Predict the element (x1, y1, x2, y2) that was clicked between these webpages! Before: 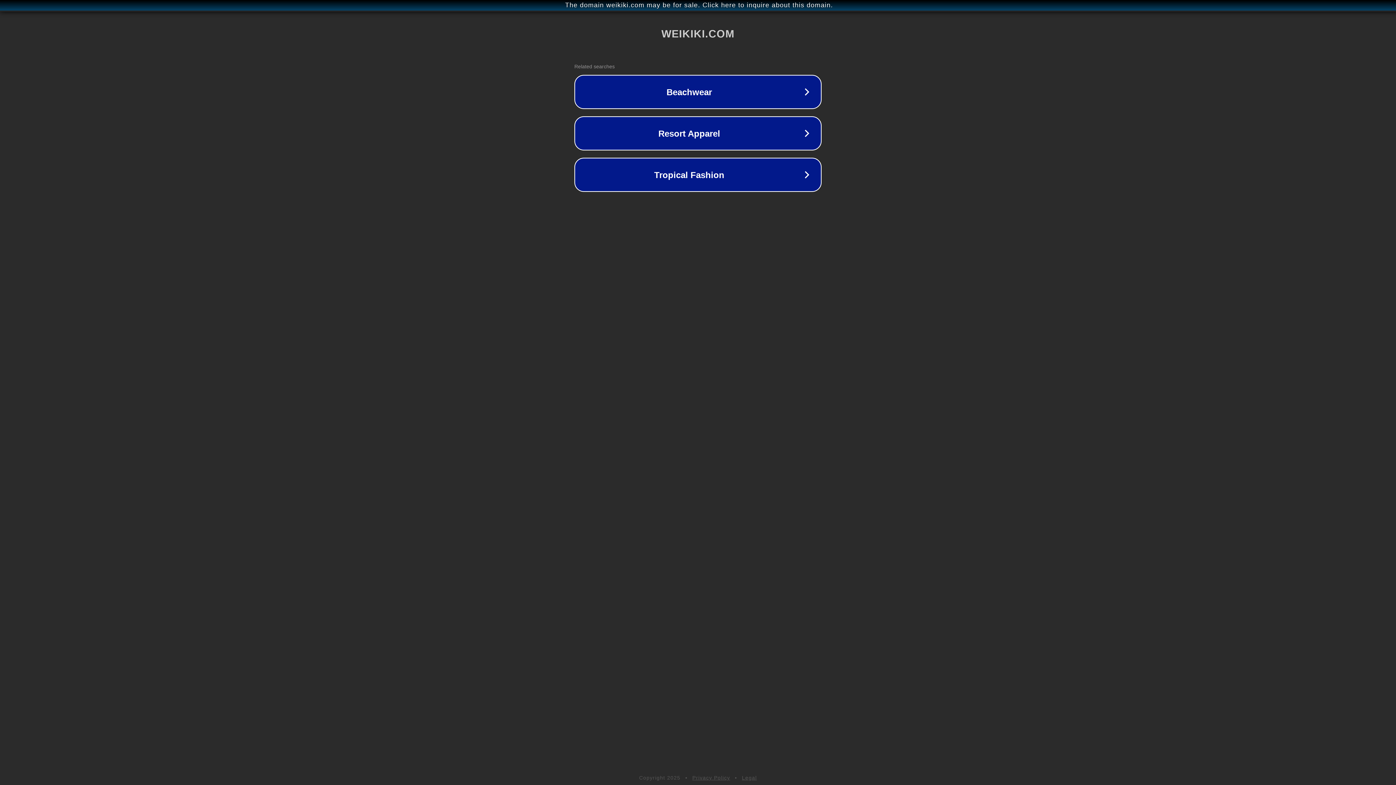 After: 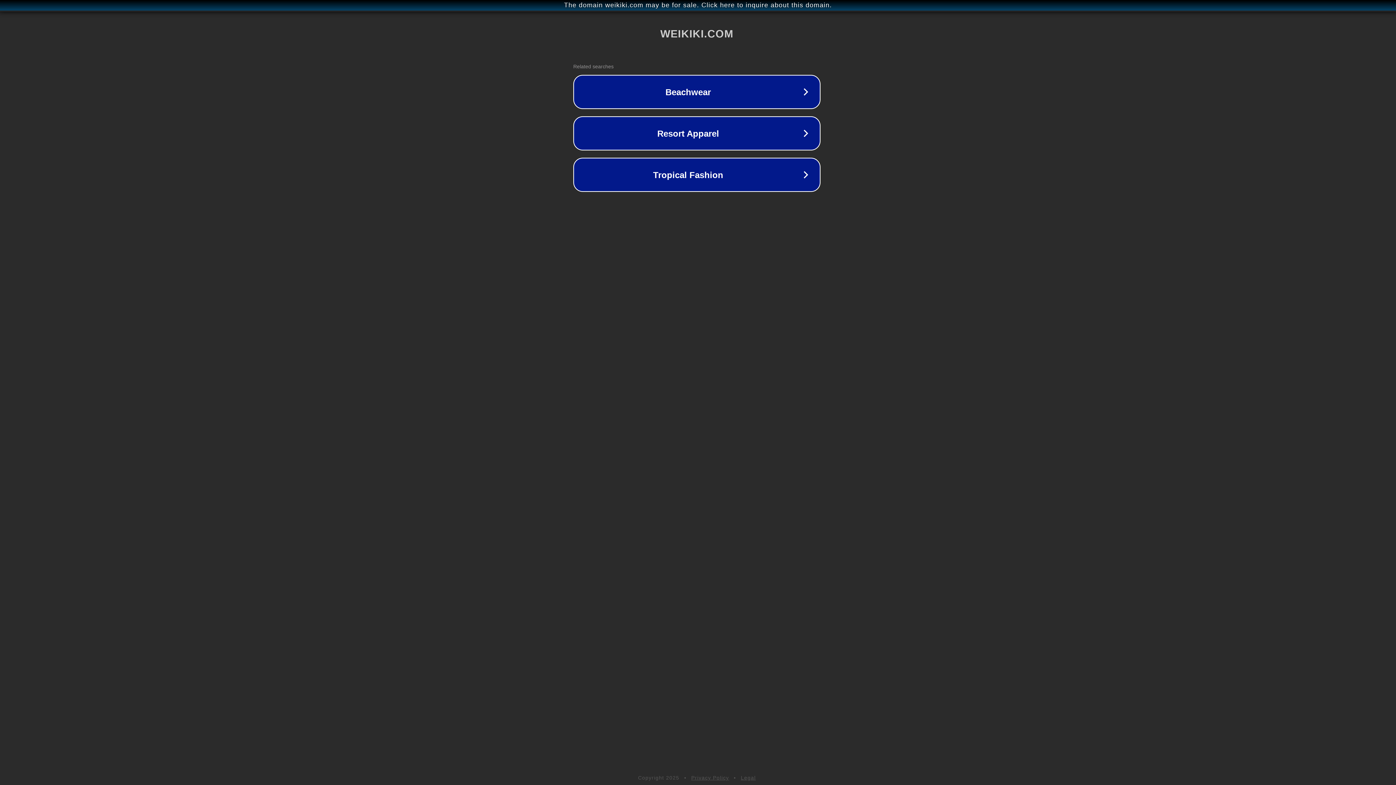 Action: bbox: (1, 1, 1397, 9) label: The domain weikiki.com may be for sale. Click here to inquire about this domain.